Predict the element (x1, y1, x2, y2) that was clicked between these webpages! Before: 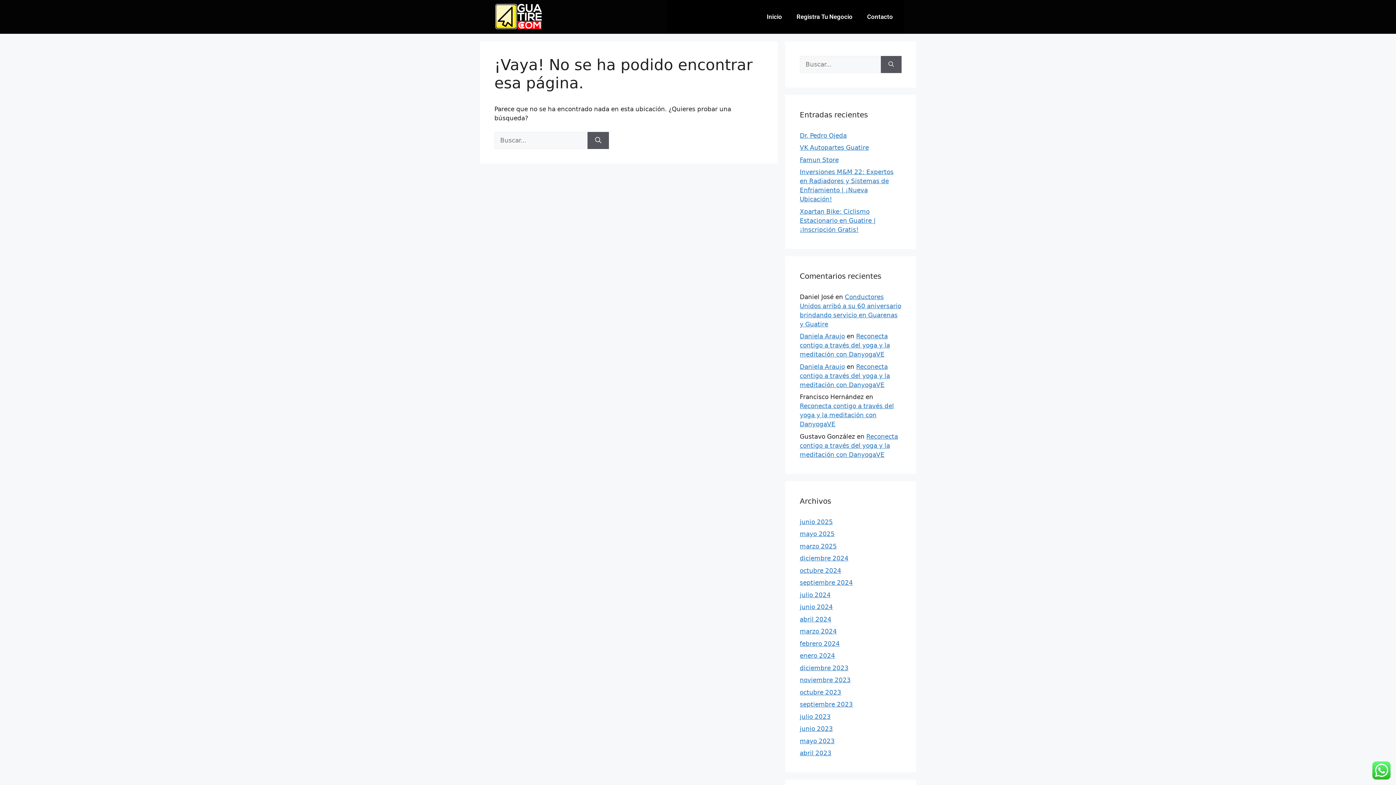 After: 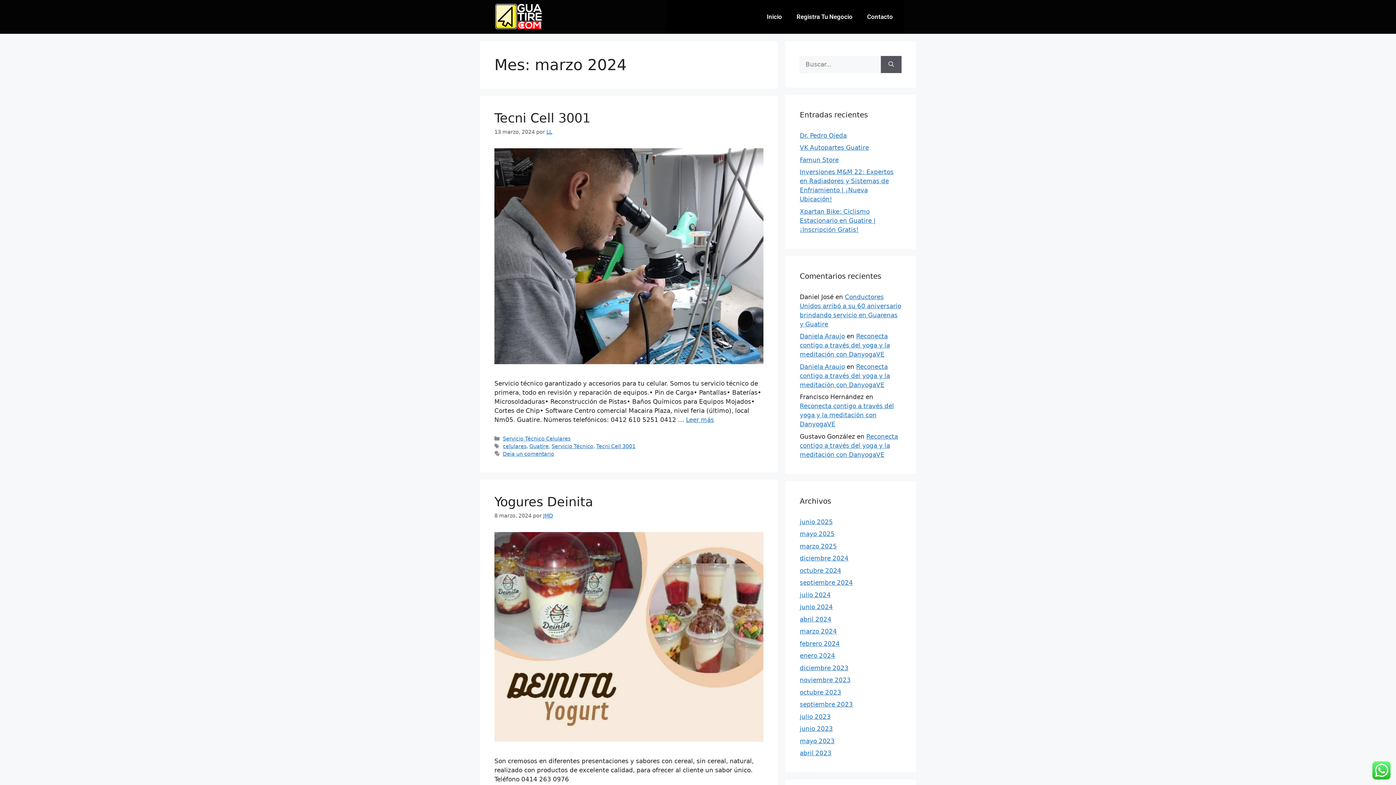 Action: label: marzo 2024 bbox: (800, 628, 837, 635)